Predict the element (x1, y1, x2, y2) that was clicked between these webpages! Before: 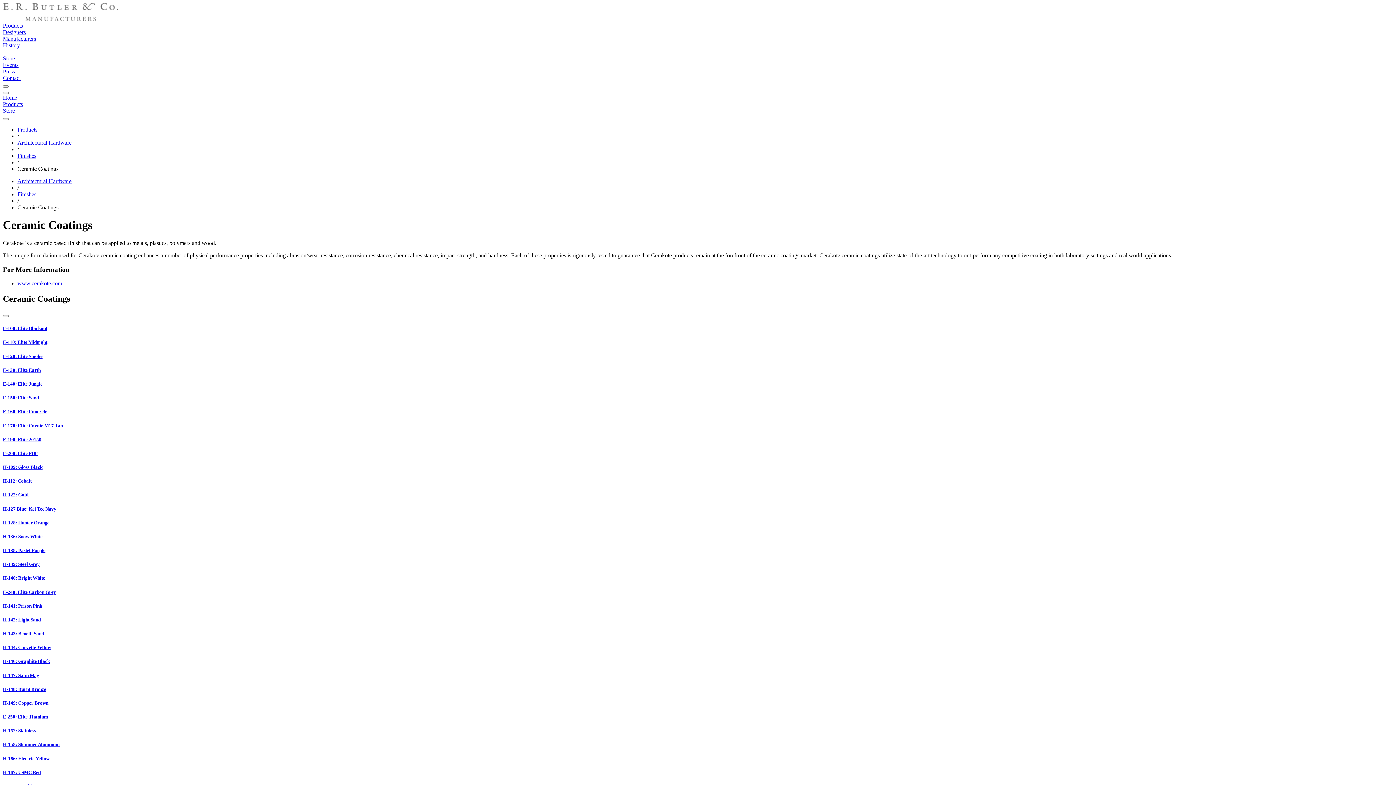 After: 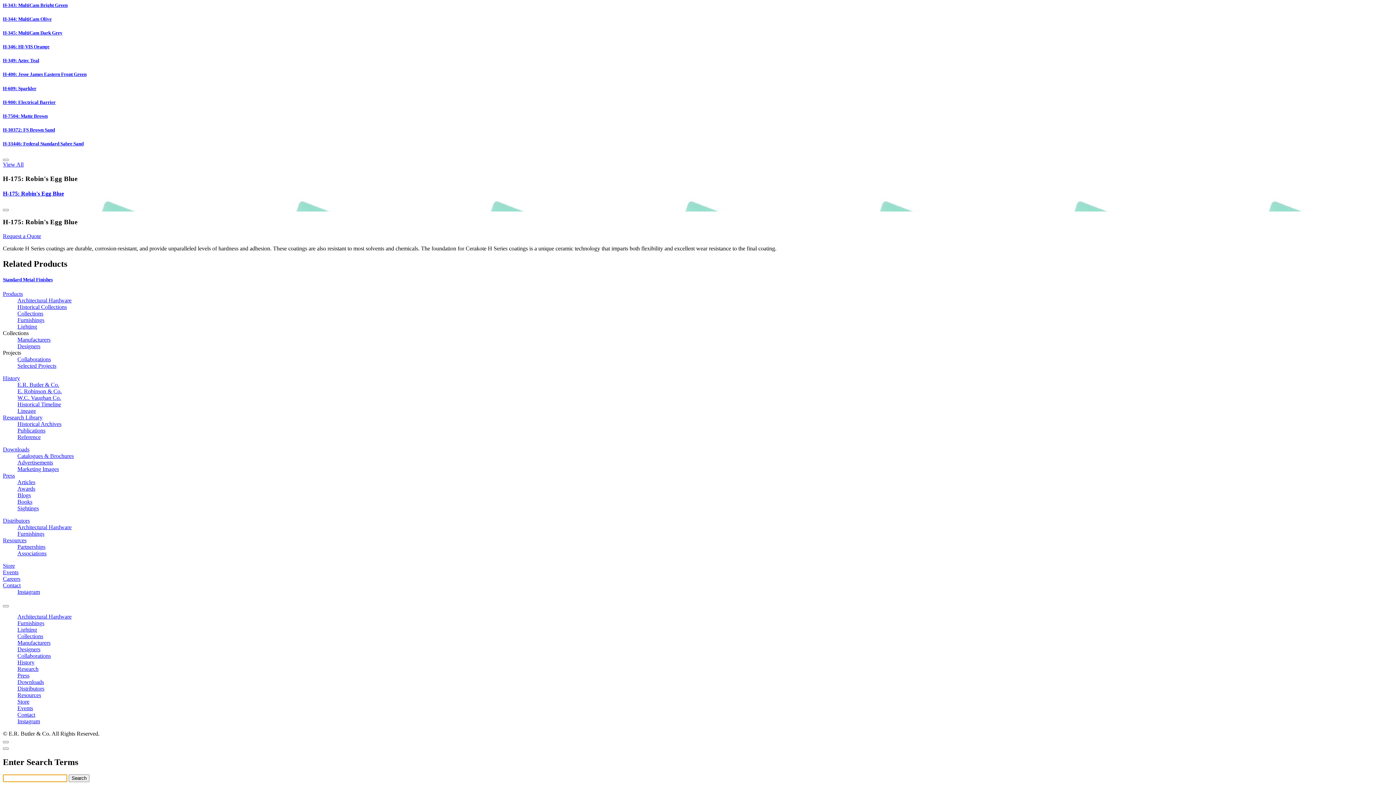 Action: bbox: (2, 118, 8, 120)